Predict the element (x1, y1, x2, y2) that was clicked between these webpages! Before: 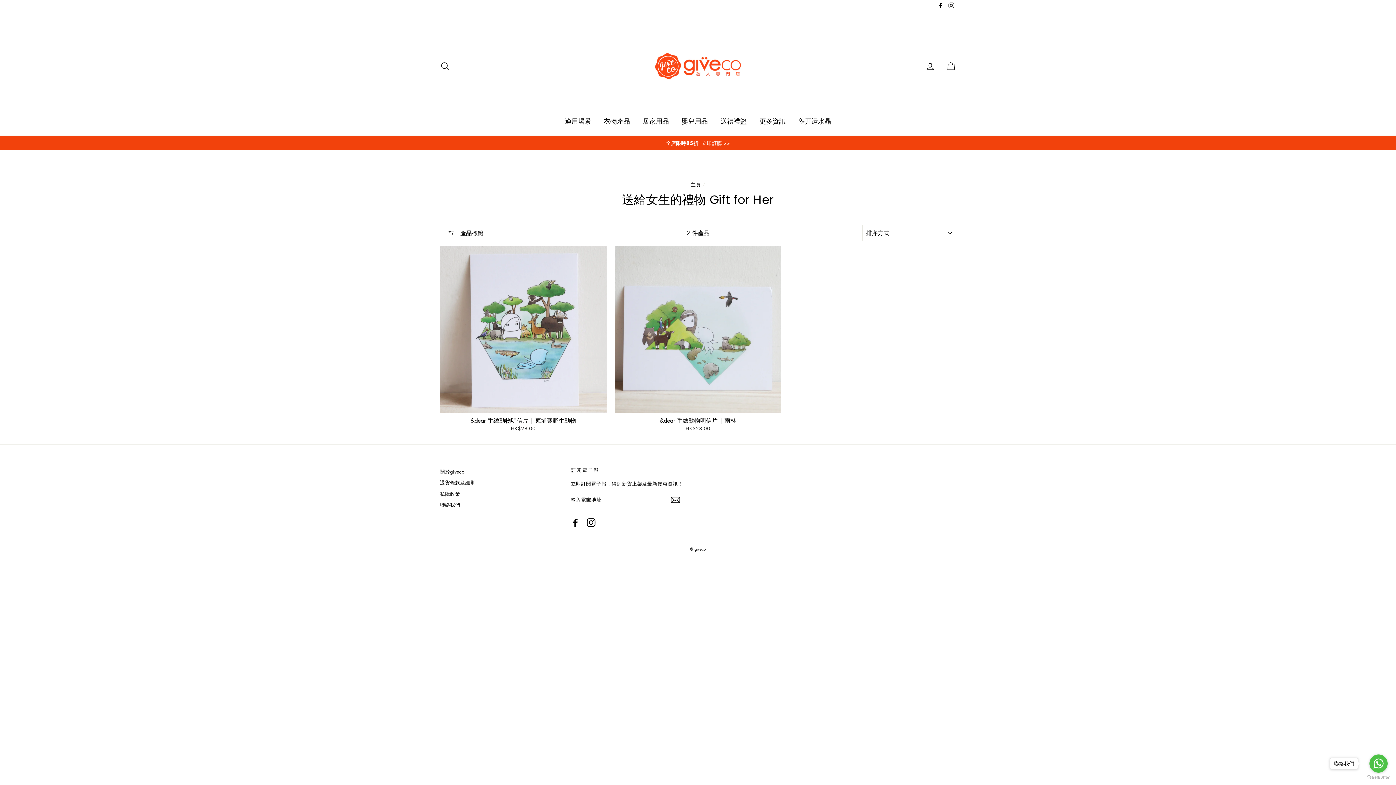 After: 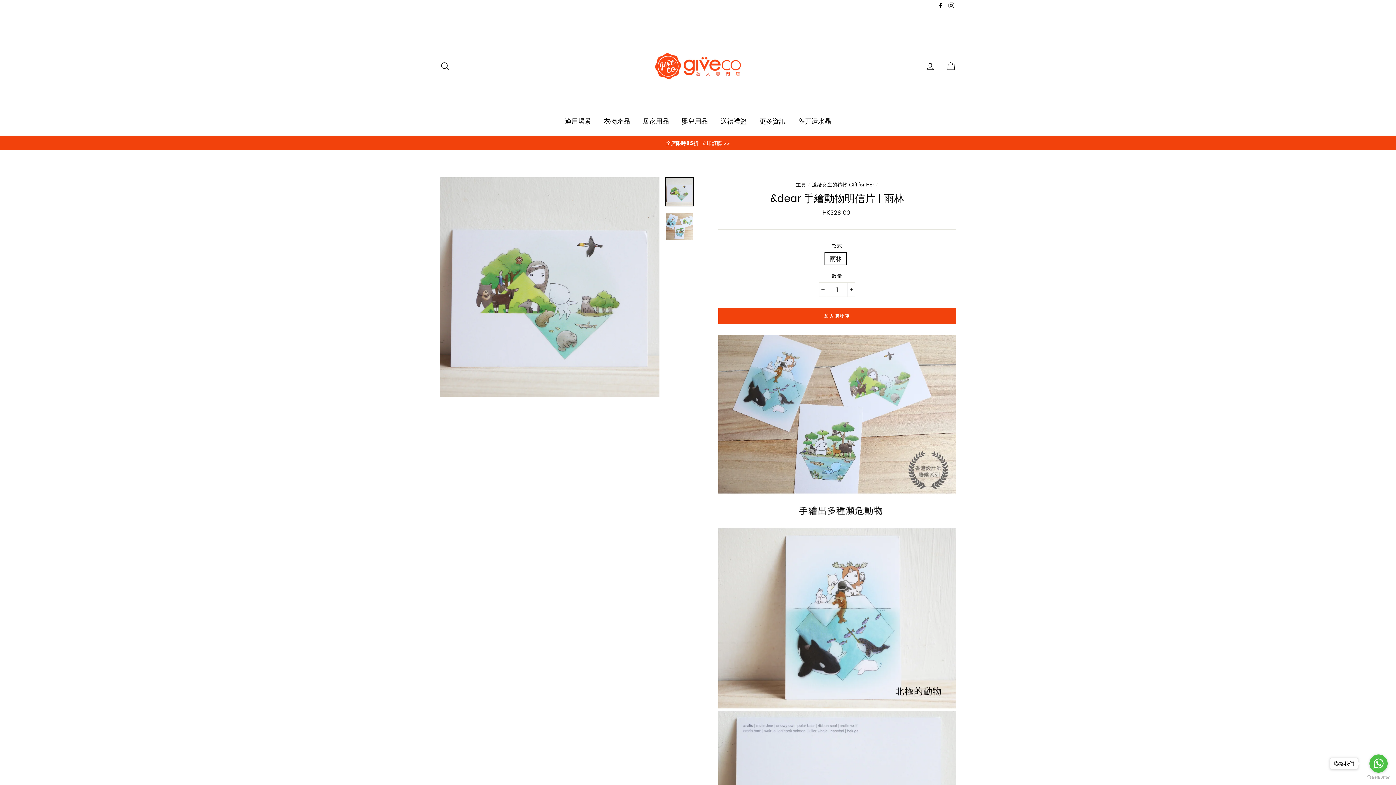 Action: label: &dear 手繪動物明信片 | 雨林
HK$28.00 bbox: (614, 246, 781, 433)